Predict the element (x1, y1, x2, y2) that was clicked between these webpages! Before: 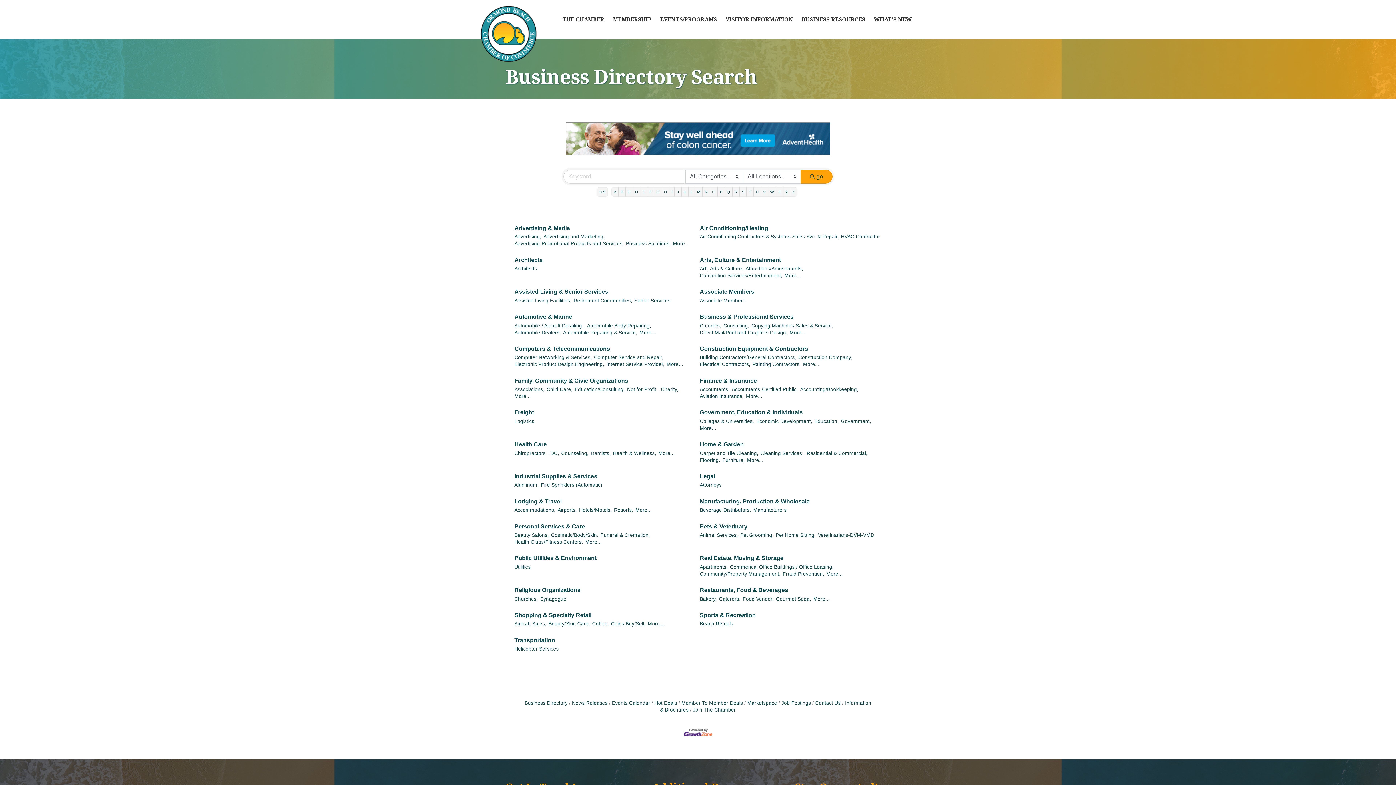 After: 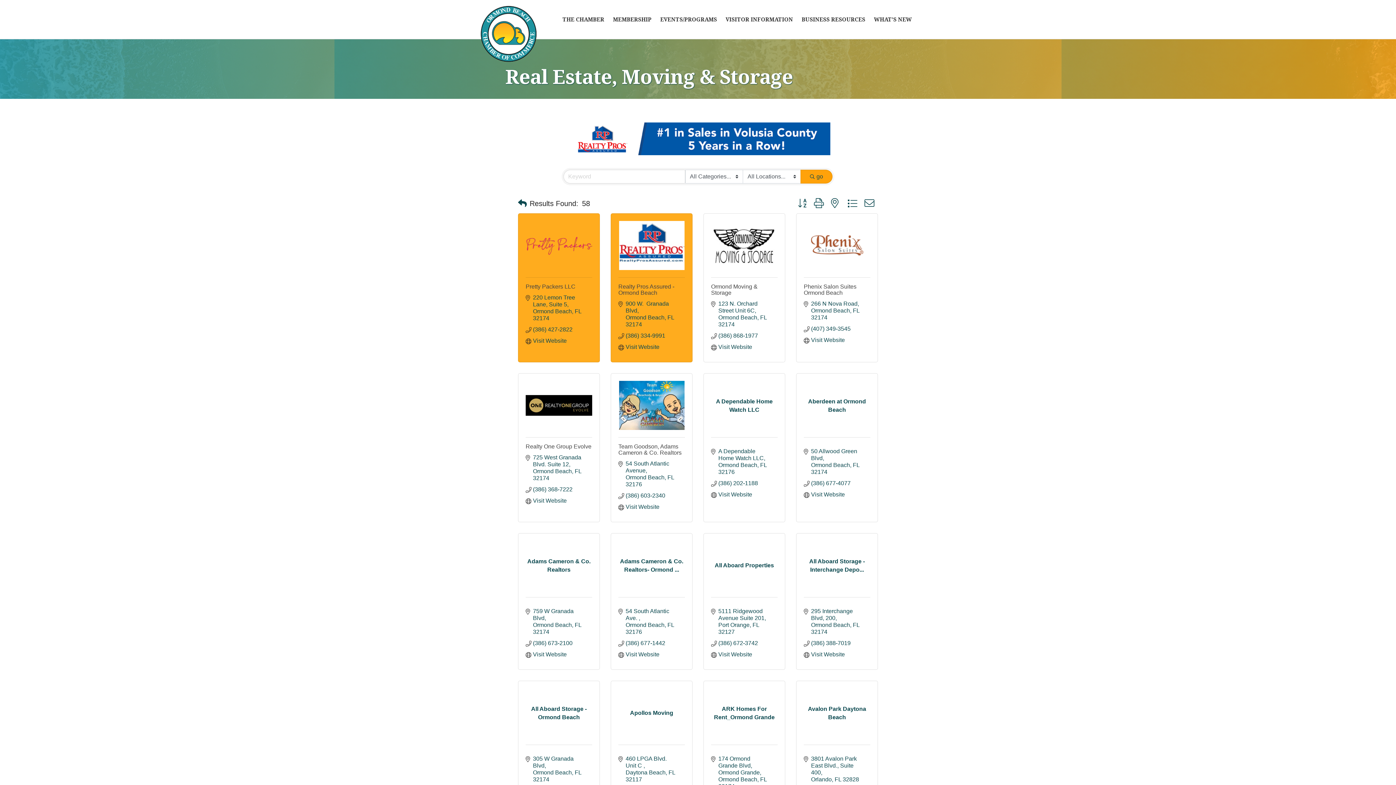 Action: bbox: (700, 554, 783, 562) label: Real Estate, Moving & Storage